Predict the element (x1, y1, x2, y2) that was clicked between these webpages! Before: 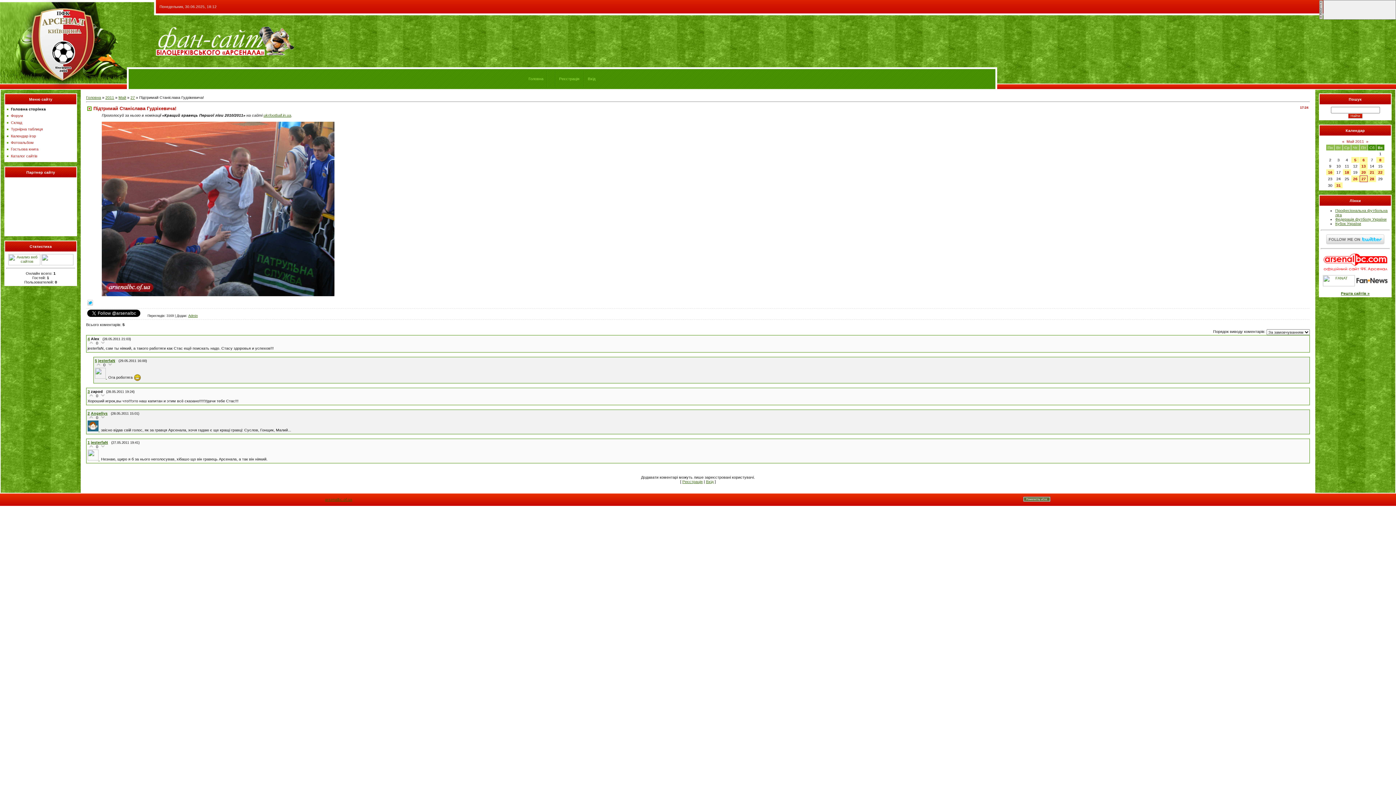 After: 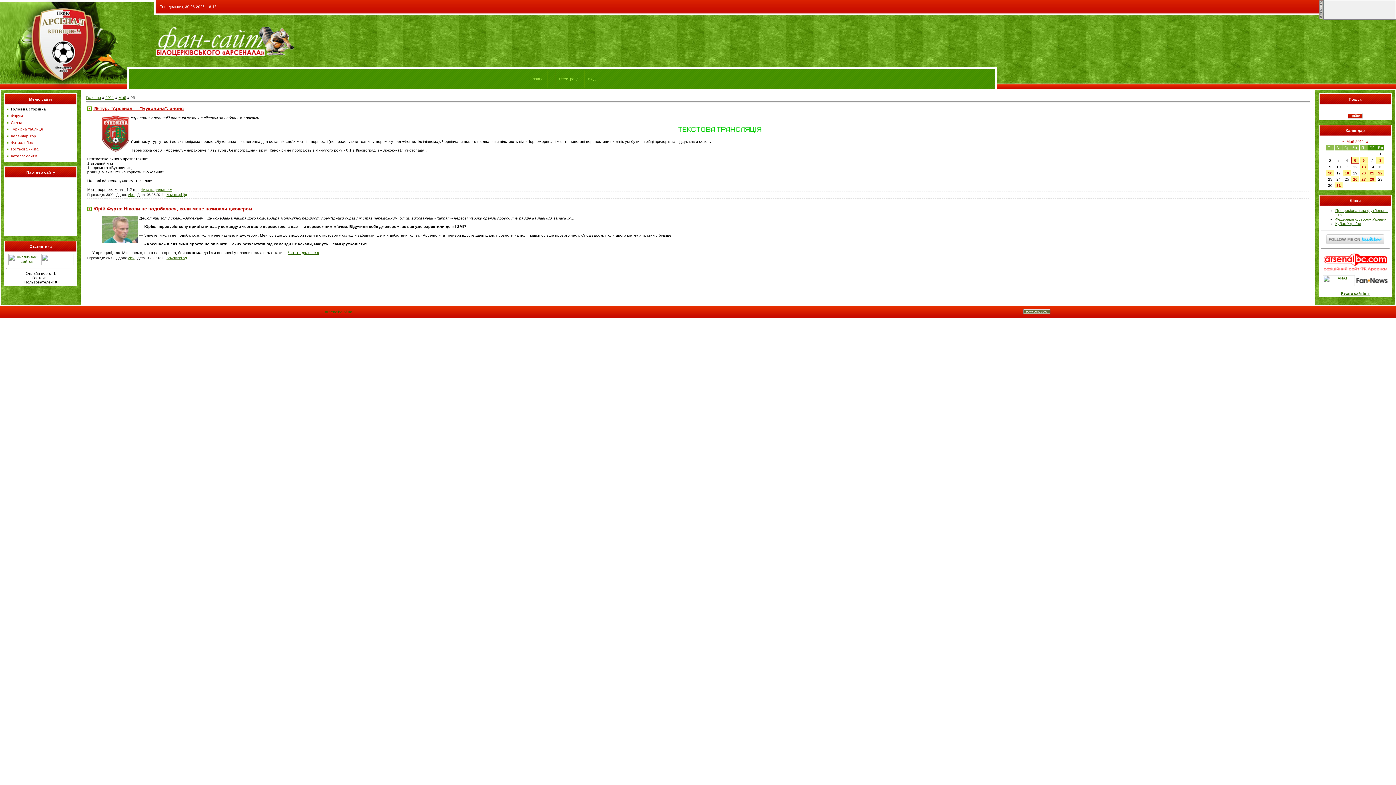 Action: bbox: (1354, 157, 1356, 162) label: 5